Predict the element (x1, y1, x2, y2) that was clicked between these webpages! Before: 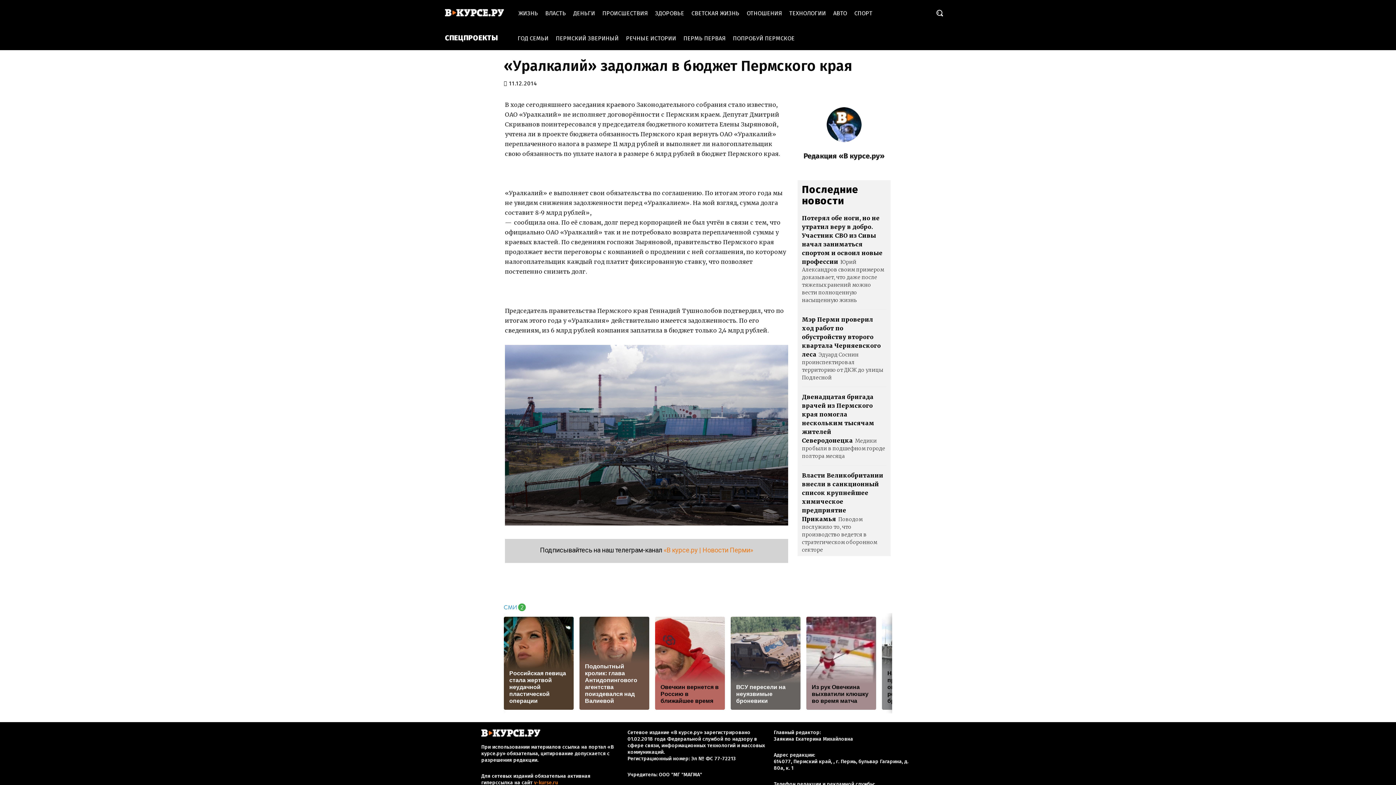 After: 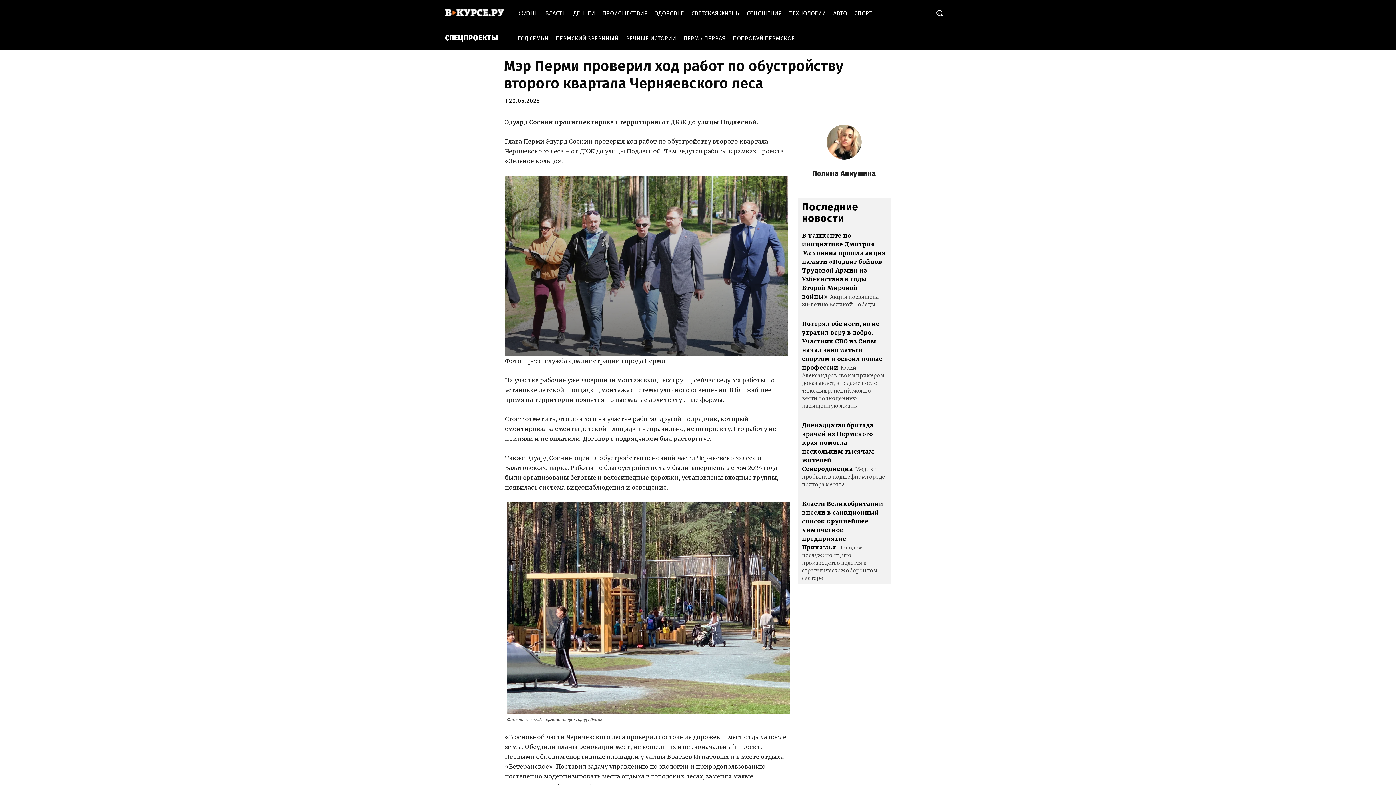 Action: label: Мэр Перми проверил ход работ по обустройству второго квартала Черняевского леса bbox: (802, 315, 881, 358)